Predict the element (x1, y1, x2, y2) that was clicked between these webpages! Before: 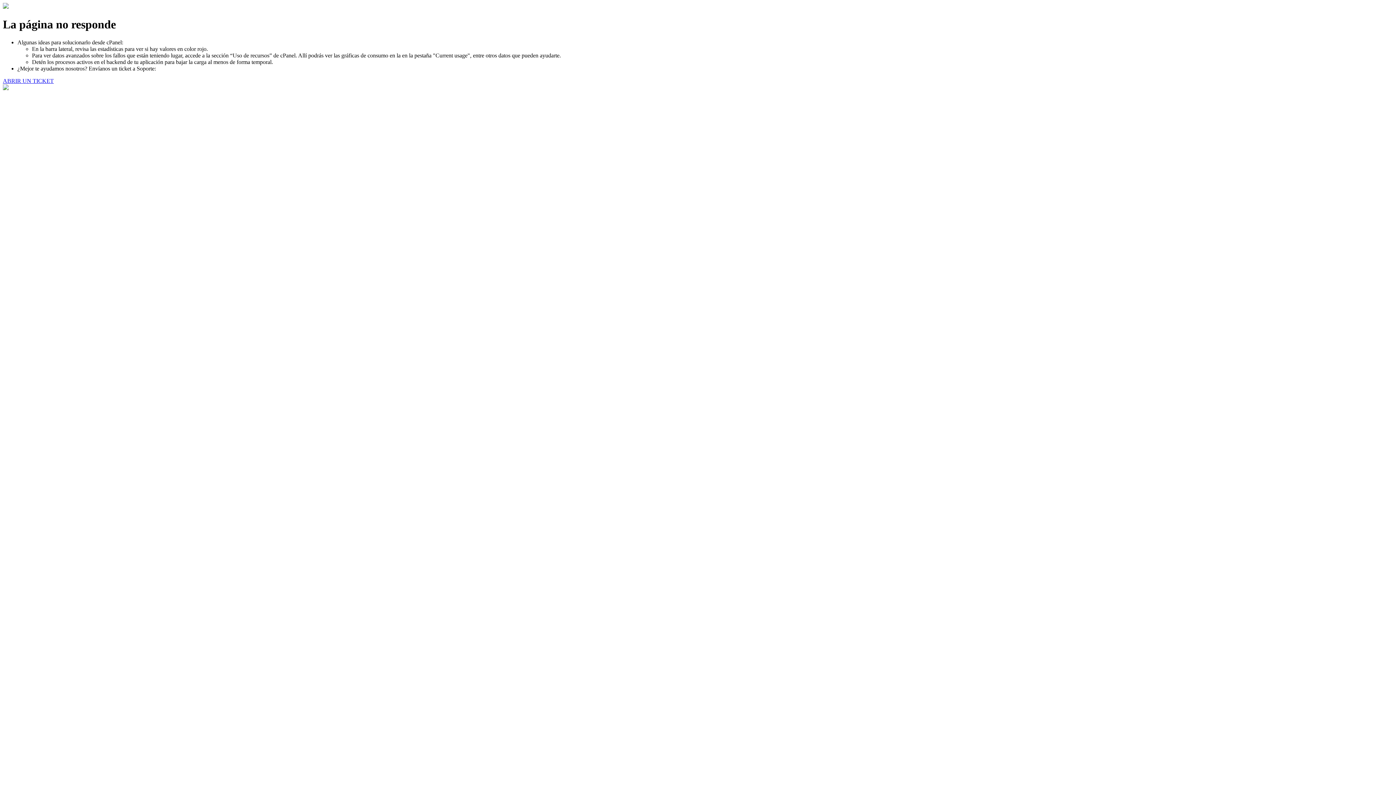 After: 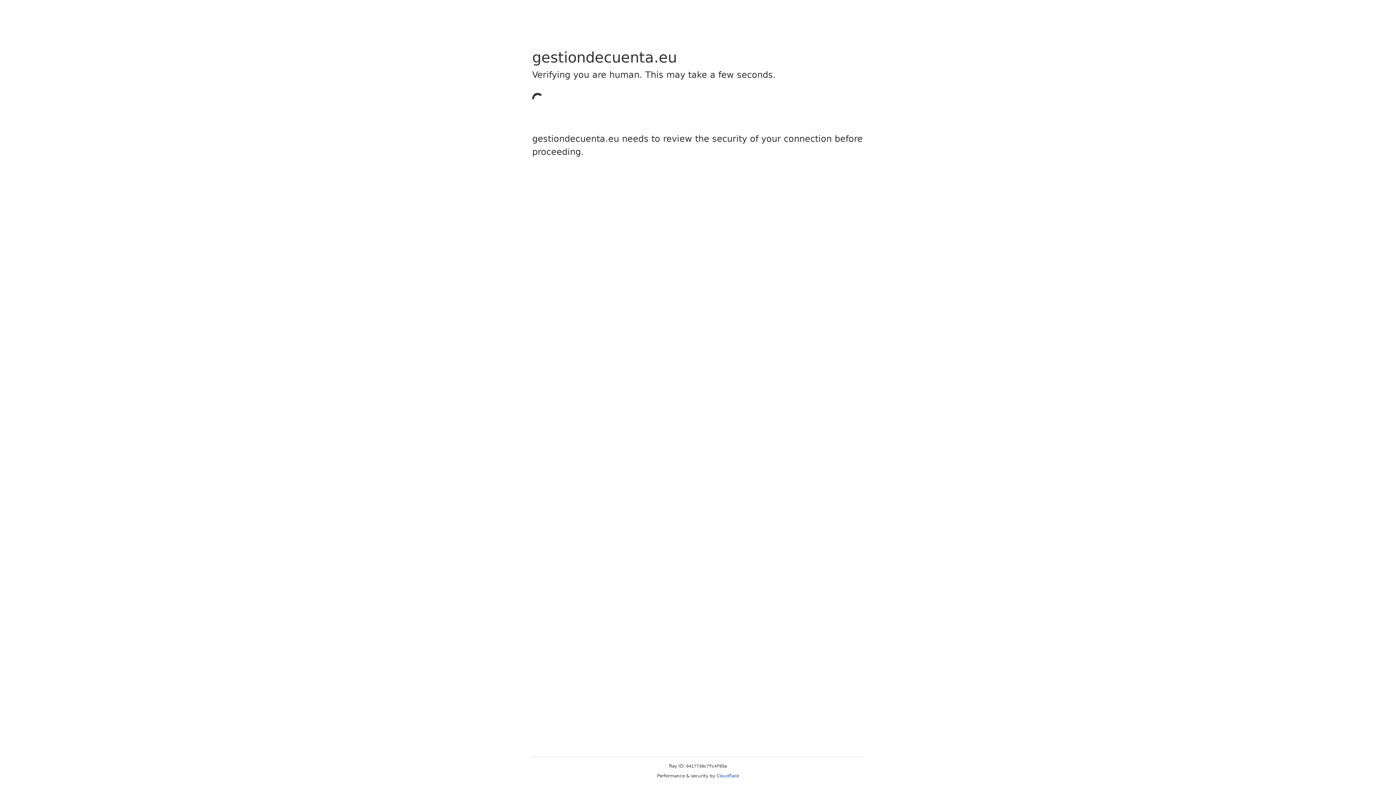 Action: label: ABRIR UN TICKET bbox: (2, 77, 53, 83)